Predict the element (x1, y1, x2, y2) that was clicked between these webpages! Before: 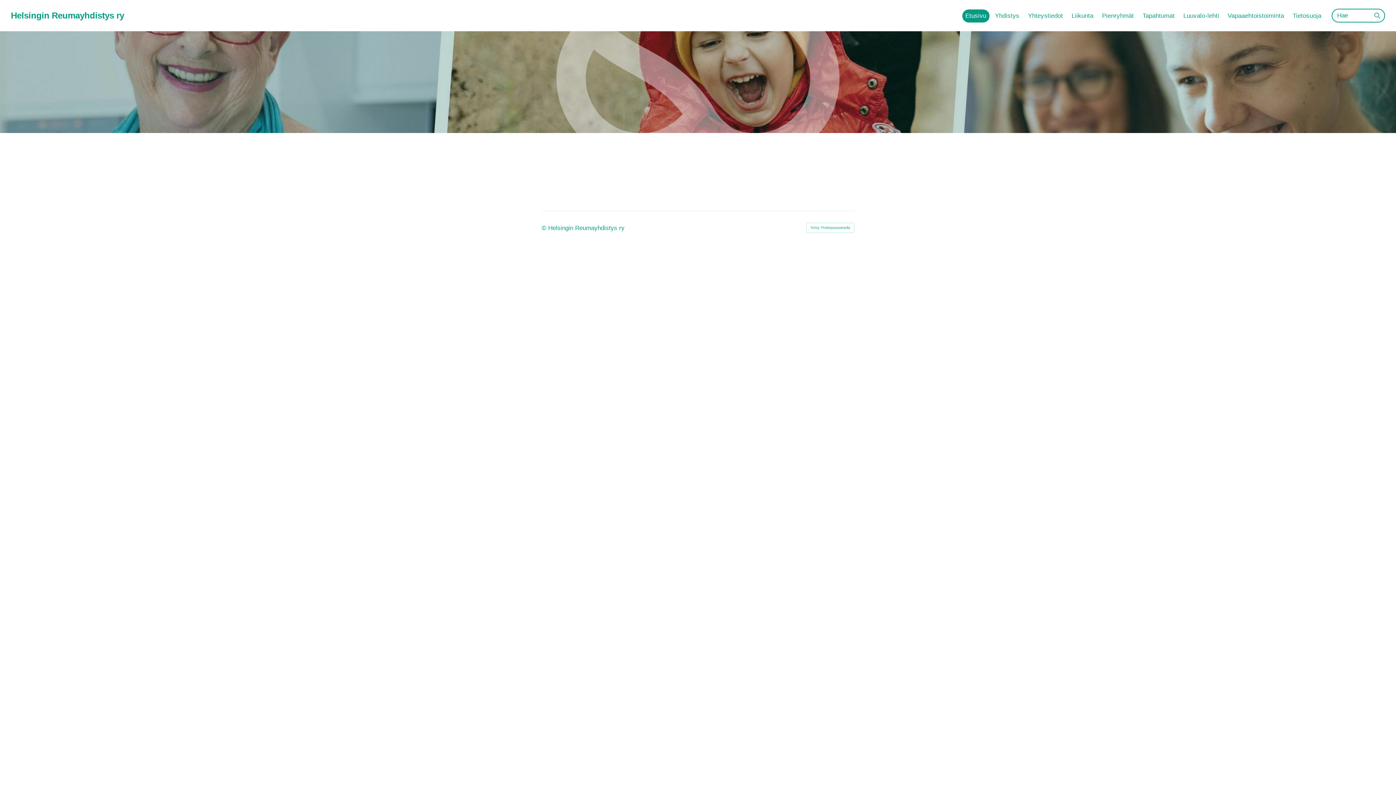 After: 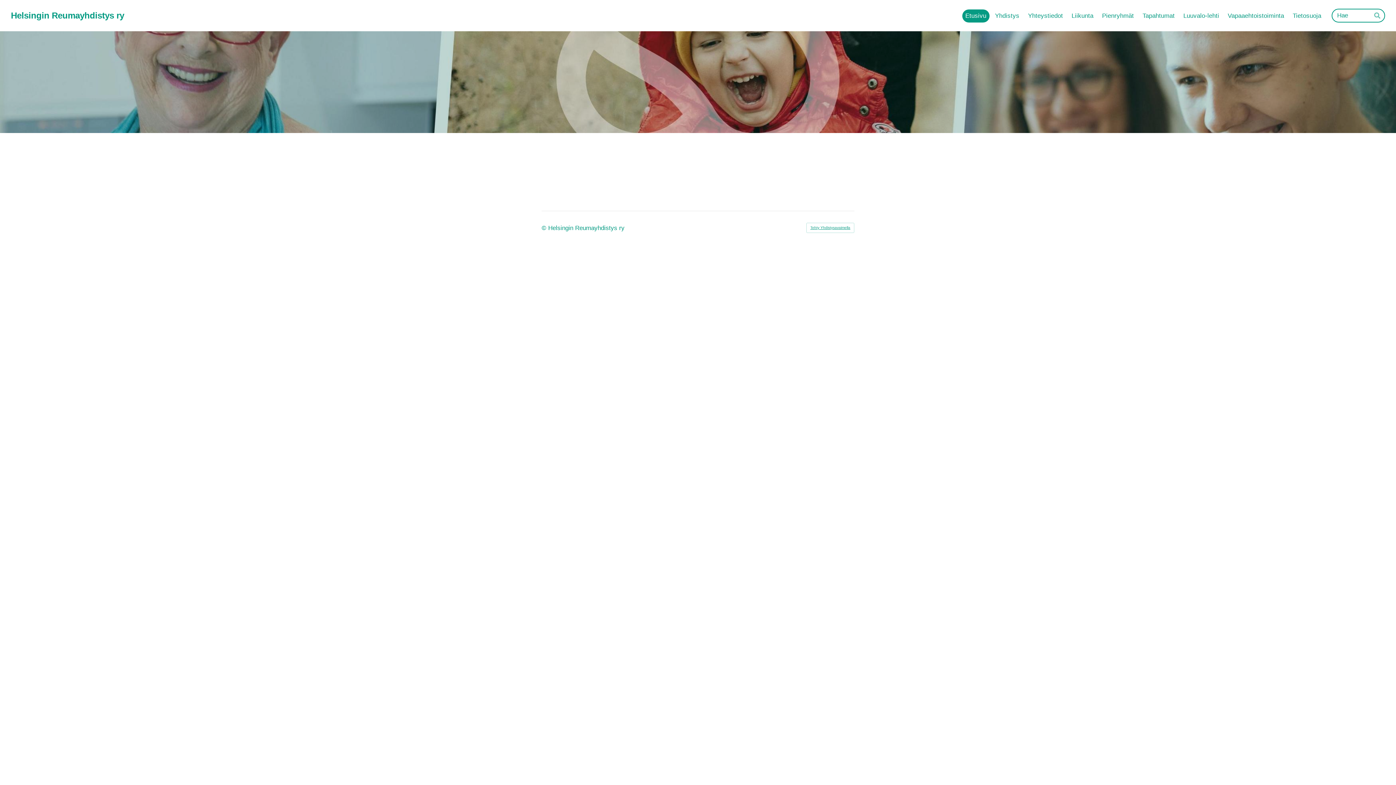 Action: bbox: (806, 223, 854, 233) label: Tehty Yhdistysavaimella